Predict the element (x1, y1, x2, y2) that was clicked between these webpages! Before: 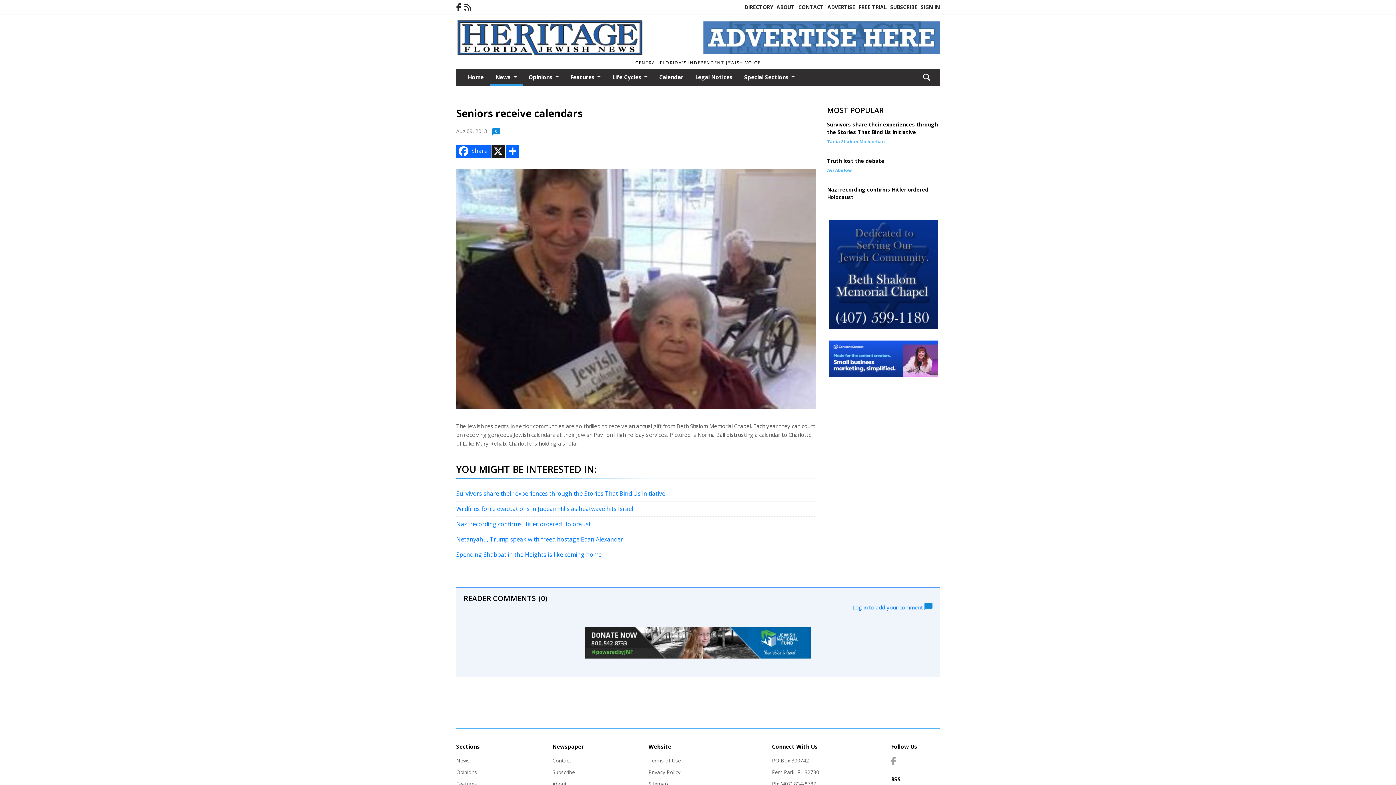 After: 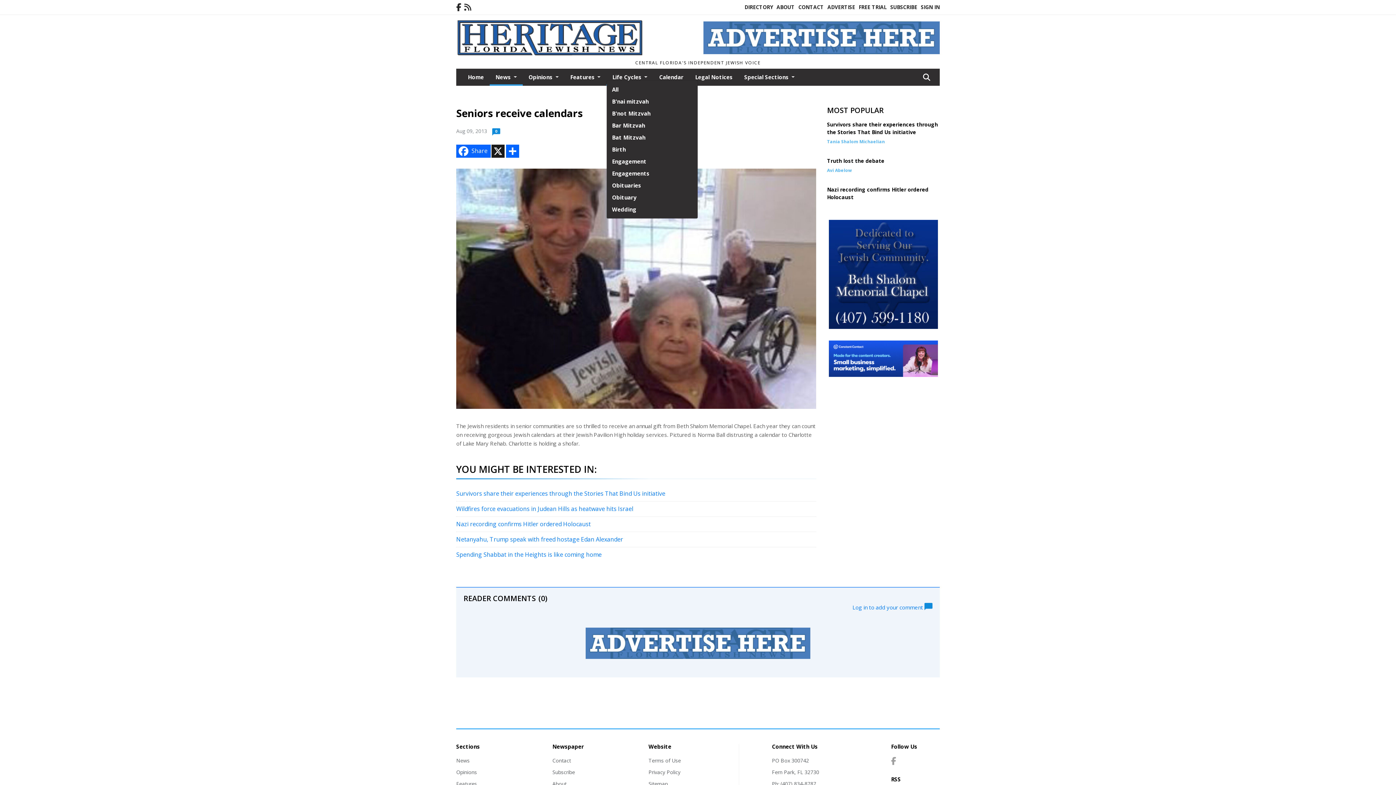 Action: bbox: (606, 68, 653, 84) label: Life Cycles 